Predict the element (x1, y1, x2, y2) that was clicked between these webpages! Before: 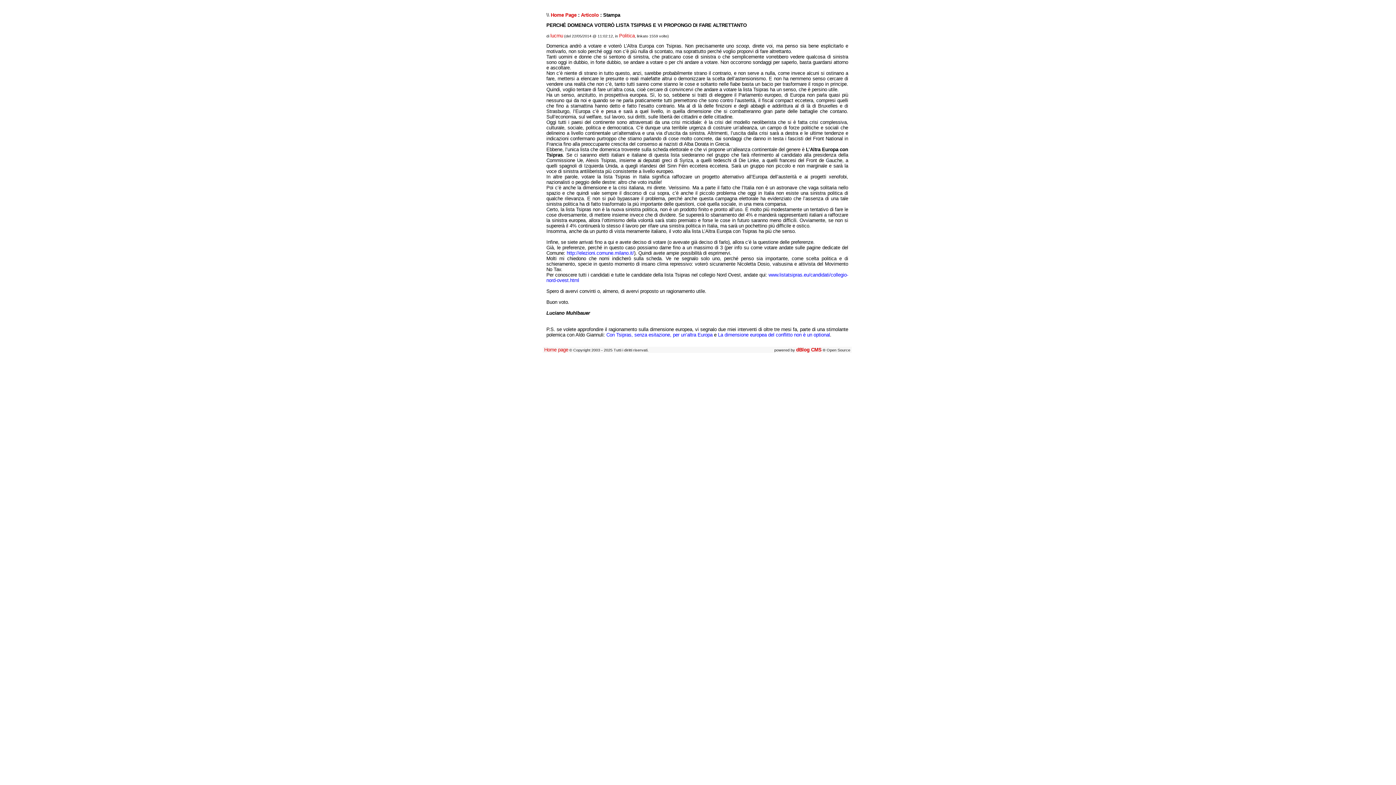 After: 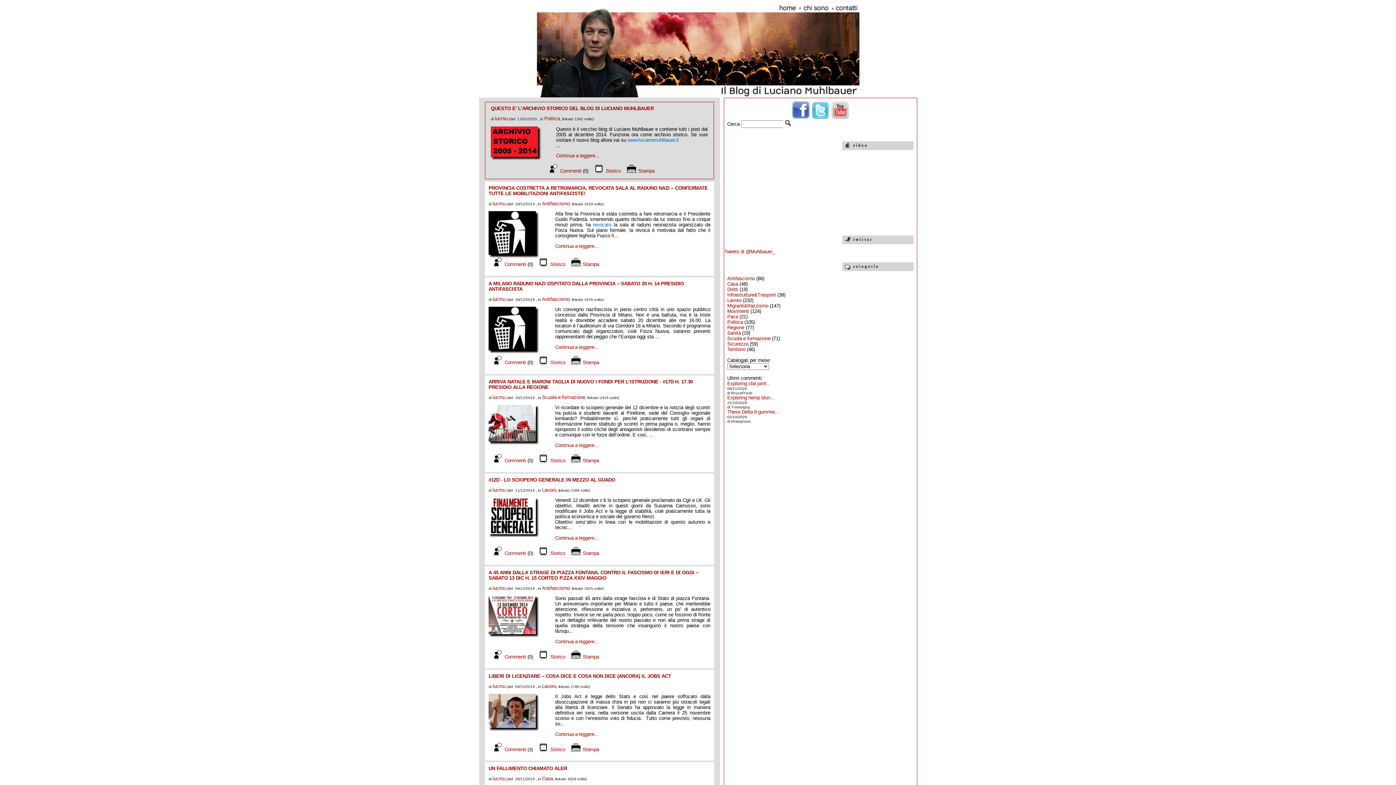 Action: label: Home page bbox: (544, 347, 568, 352)